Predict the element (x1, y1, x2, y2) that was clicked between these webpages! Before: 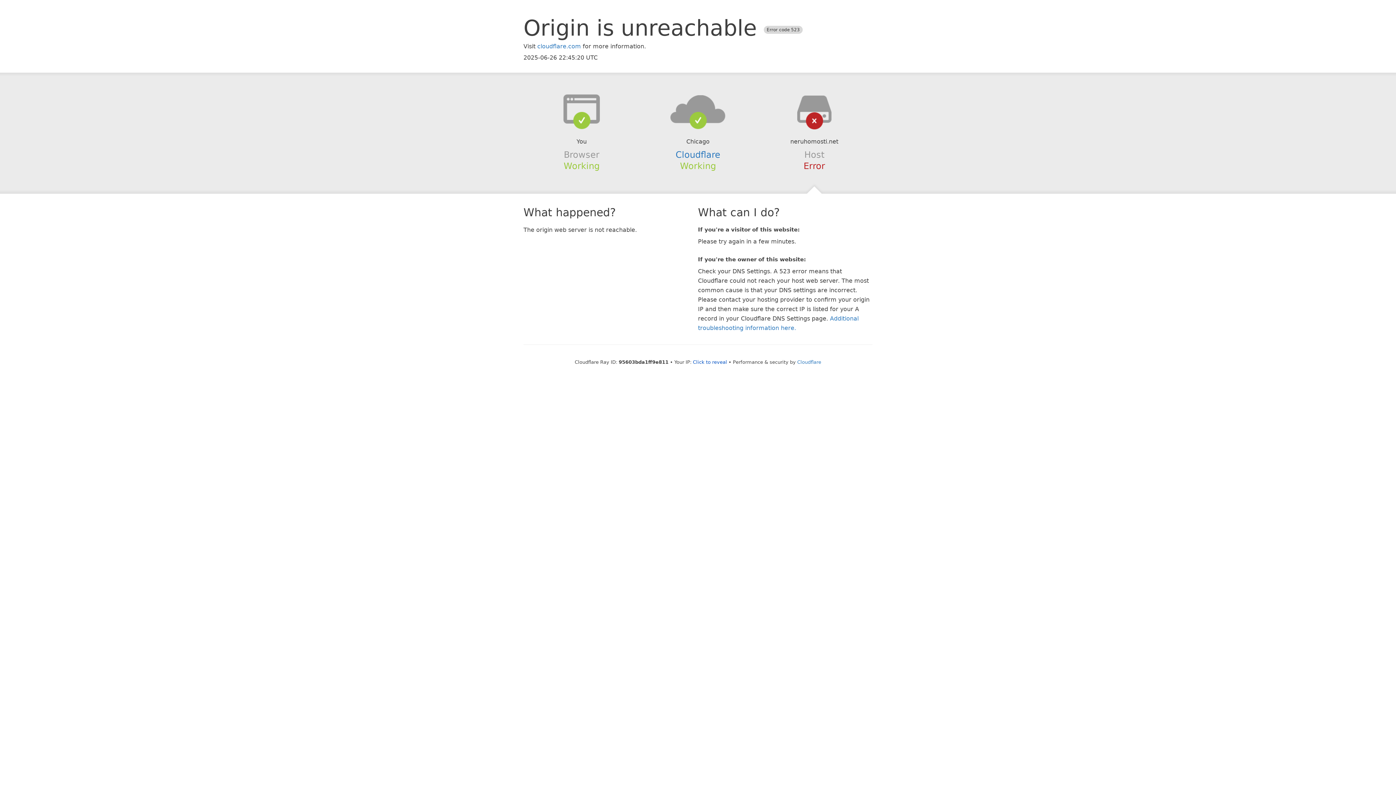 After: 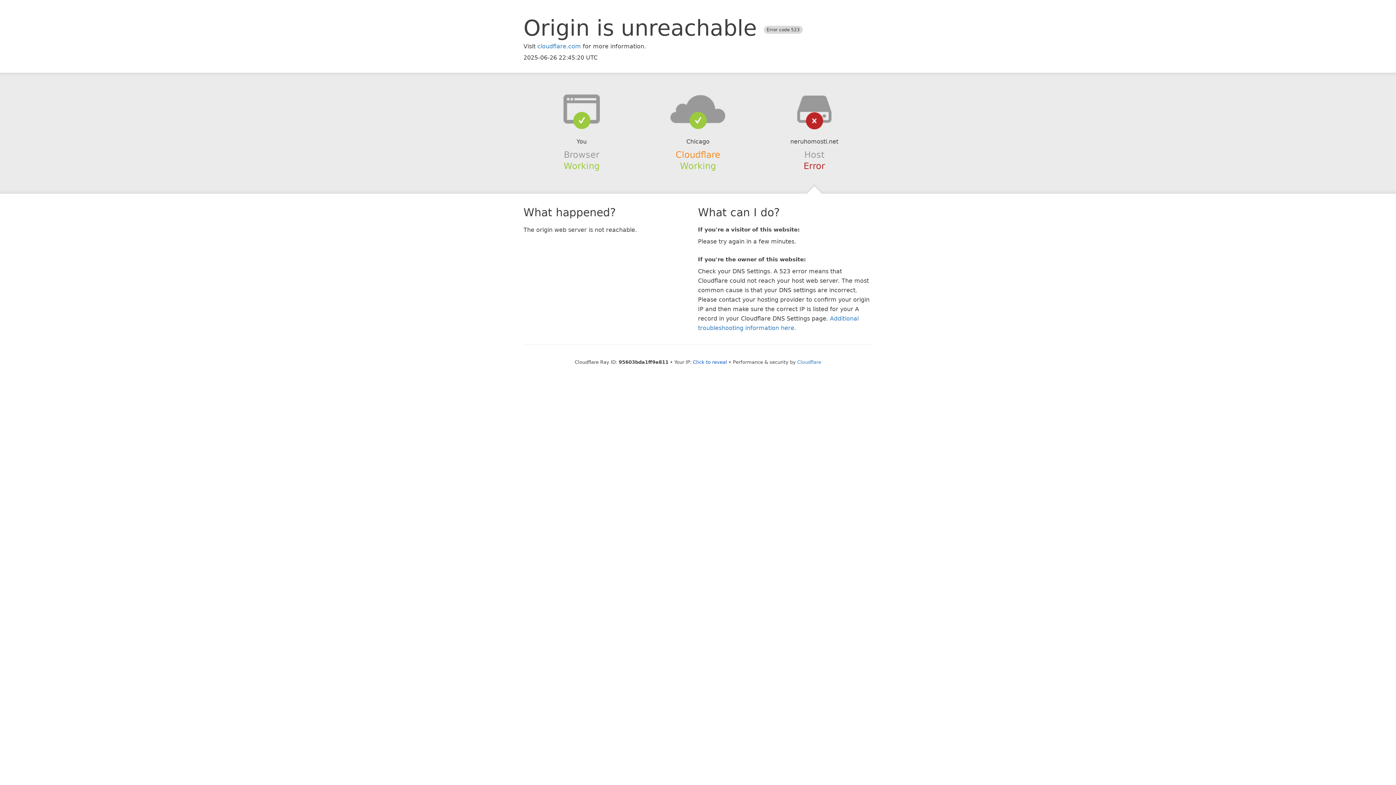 Action: label: Cloudflare bbox: (675, 149, 720, 159)